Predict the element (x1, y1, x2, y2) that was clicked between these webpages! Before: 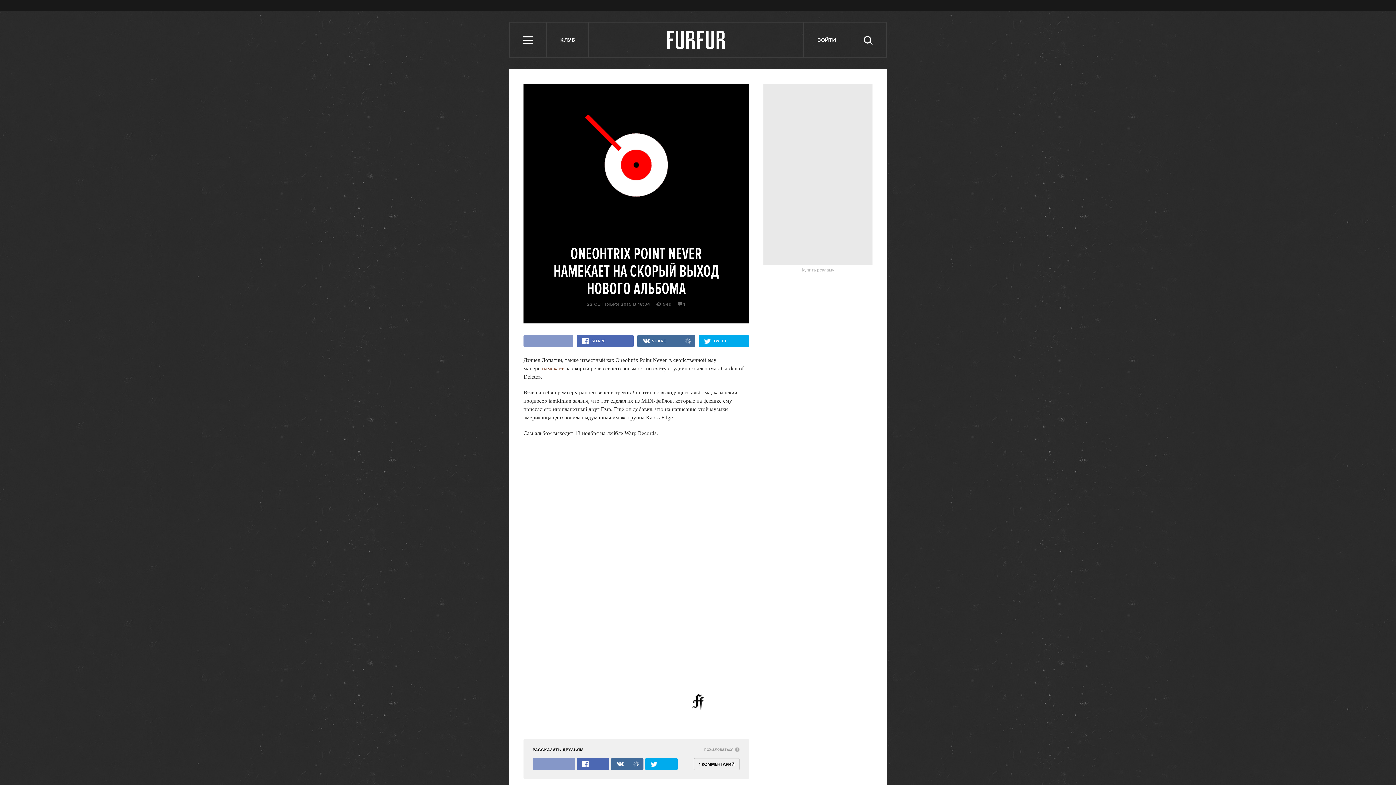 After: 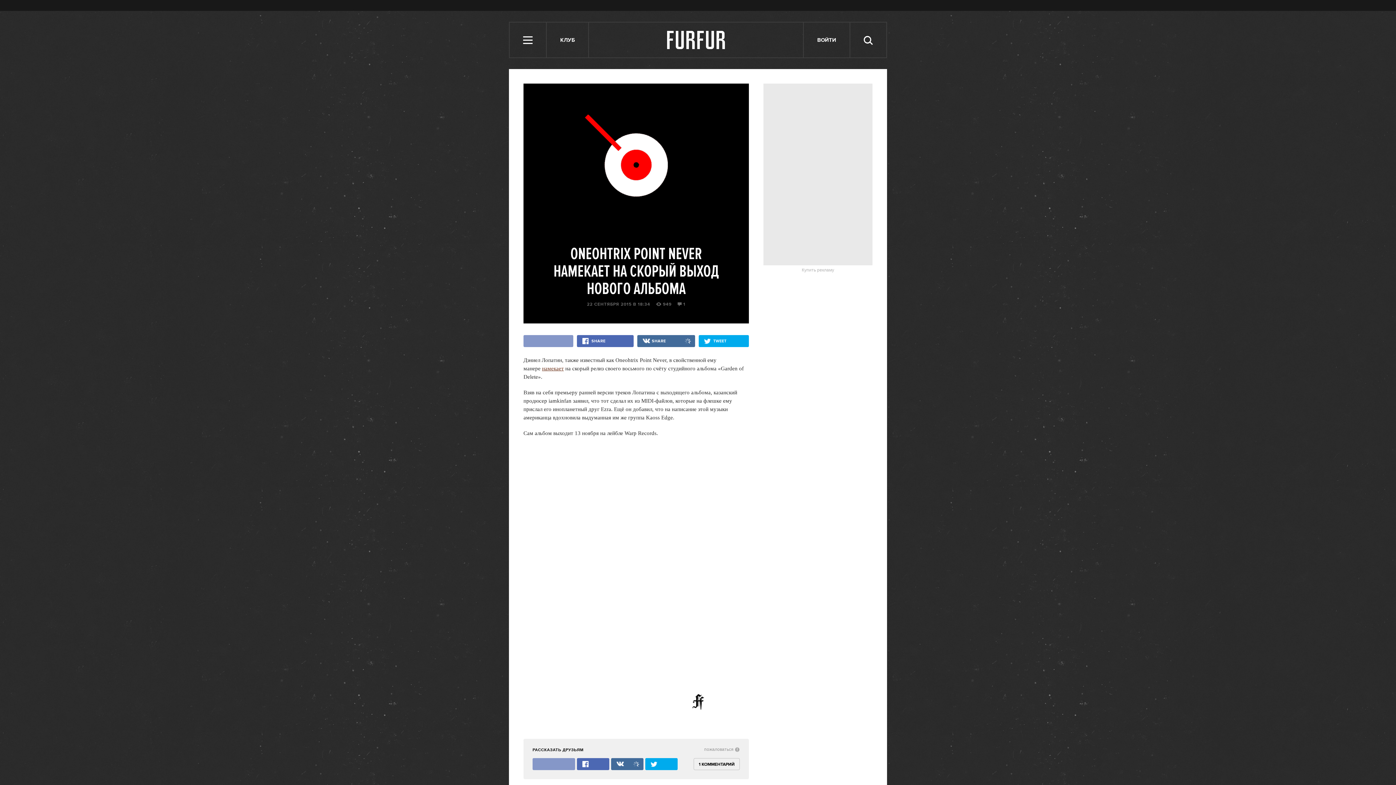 Action: label: 949 bbox: (655, 301, 671, 307)